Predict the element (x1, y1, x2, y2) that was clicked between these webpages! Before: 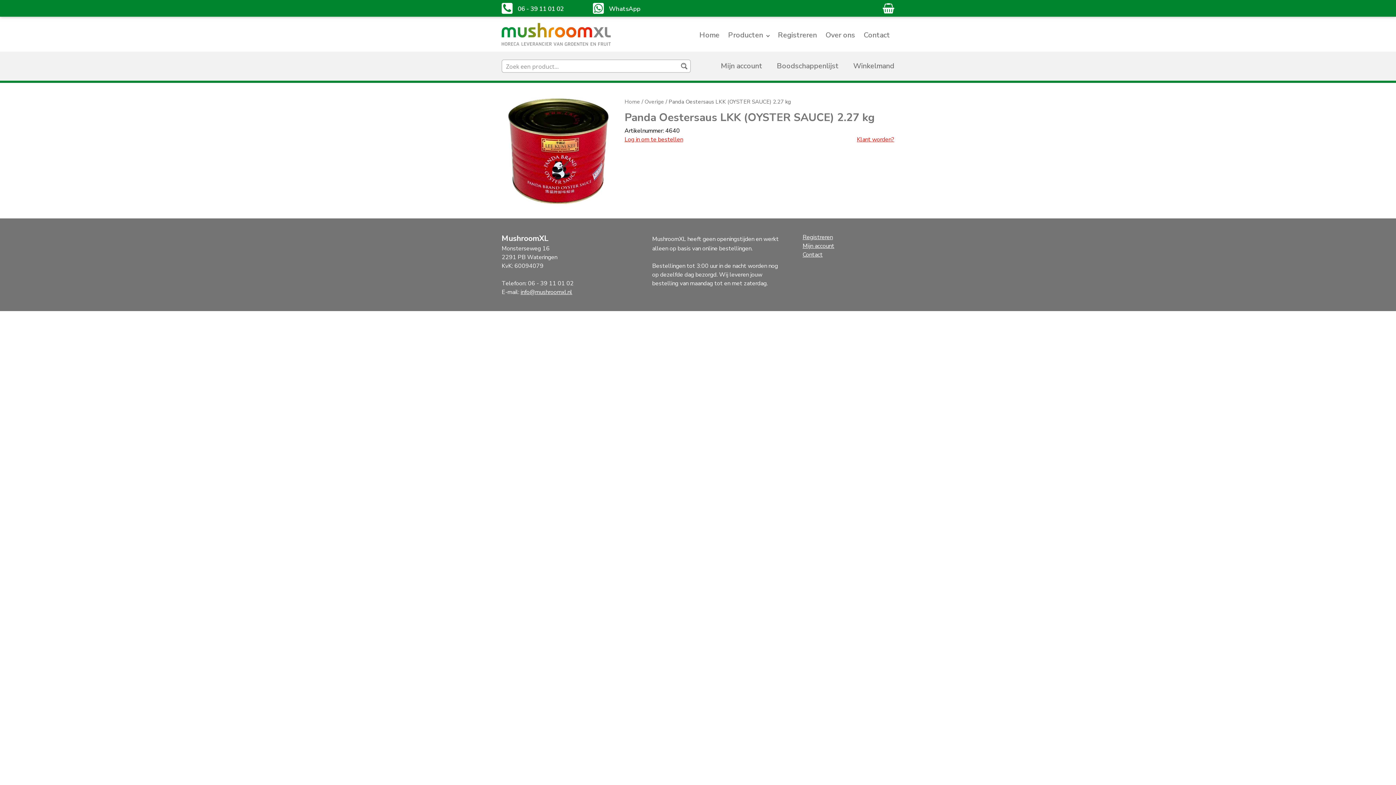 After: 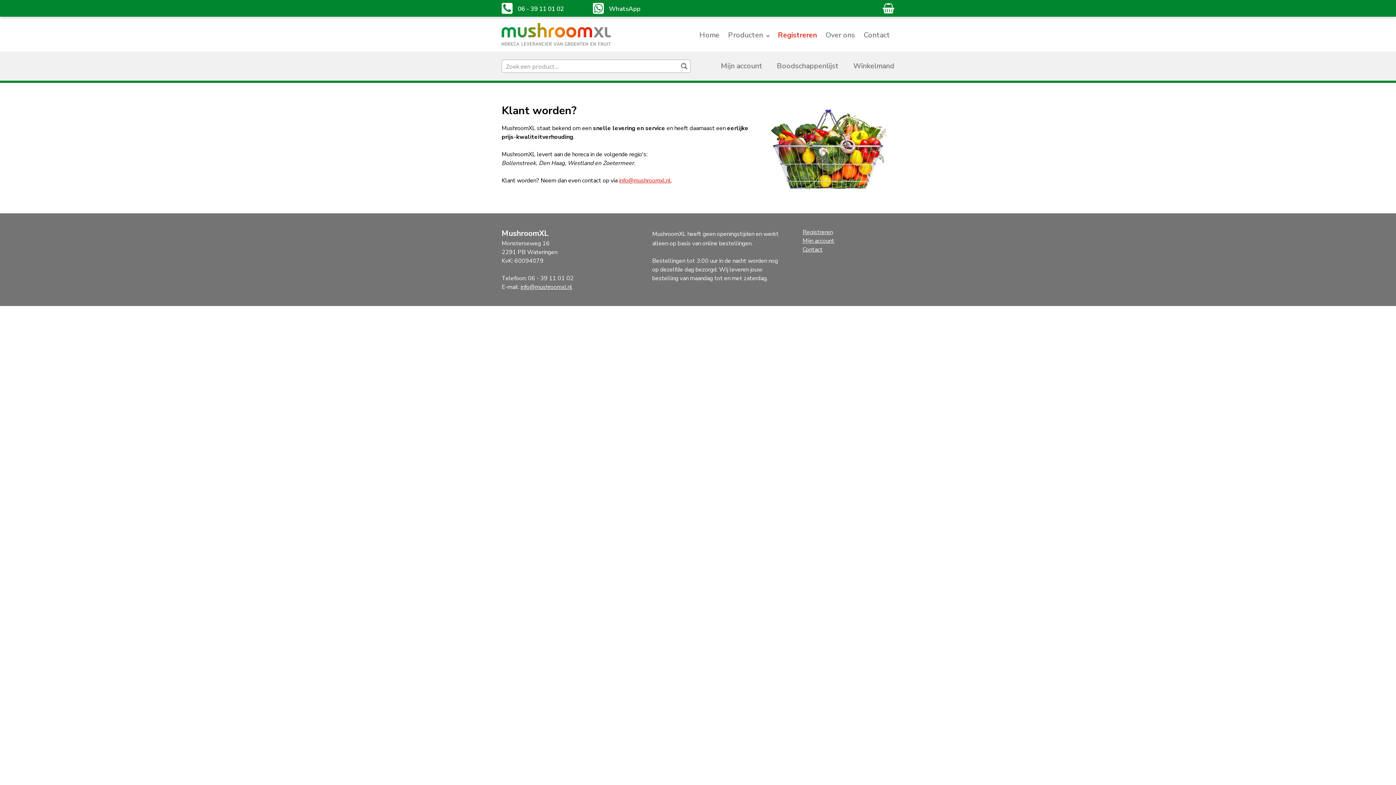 Action: bbox: (857, 135, 894, 144) label: Klant worden?